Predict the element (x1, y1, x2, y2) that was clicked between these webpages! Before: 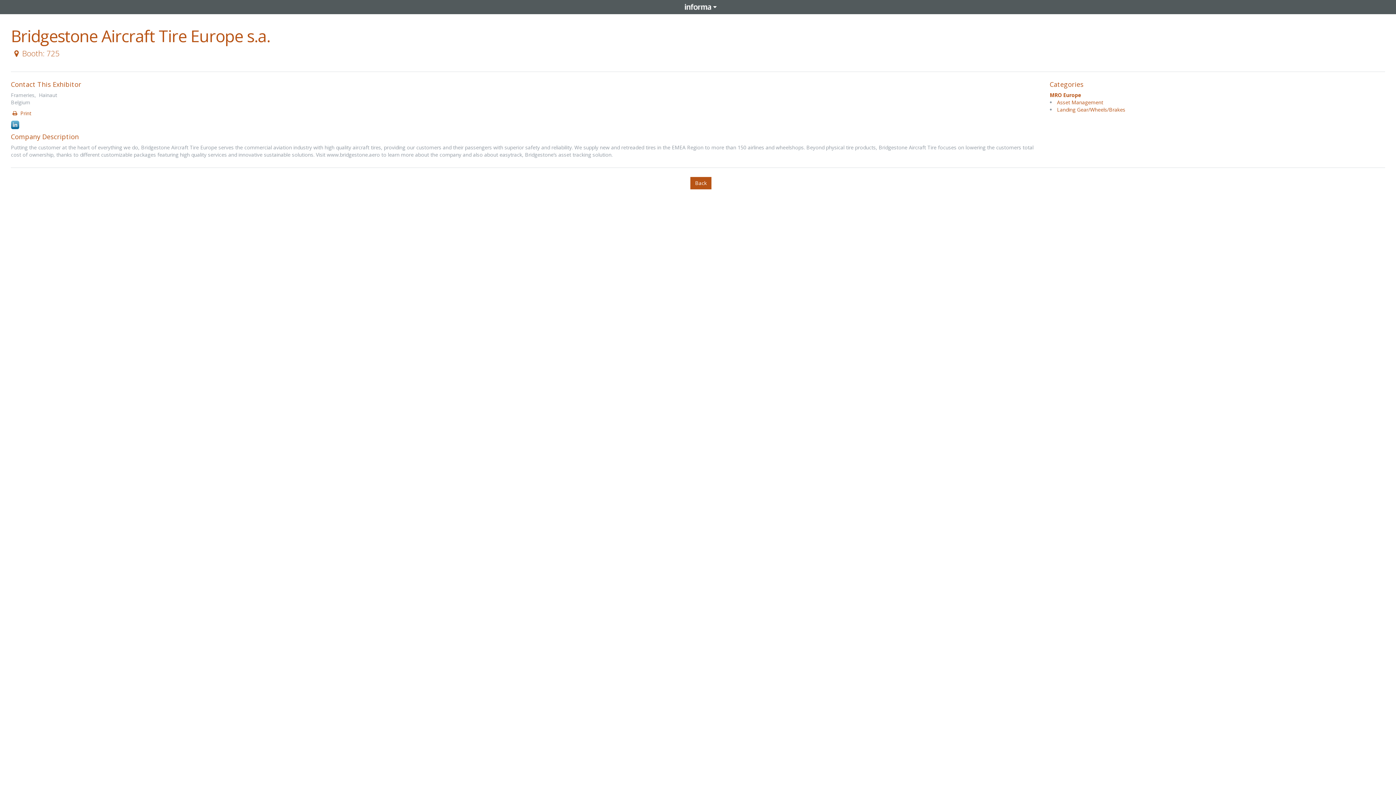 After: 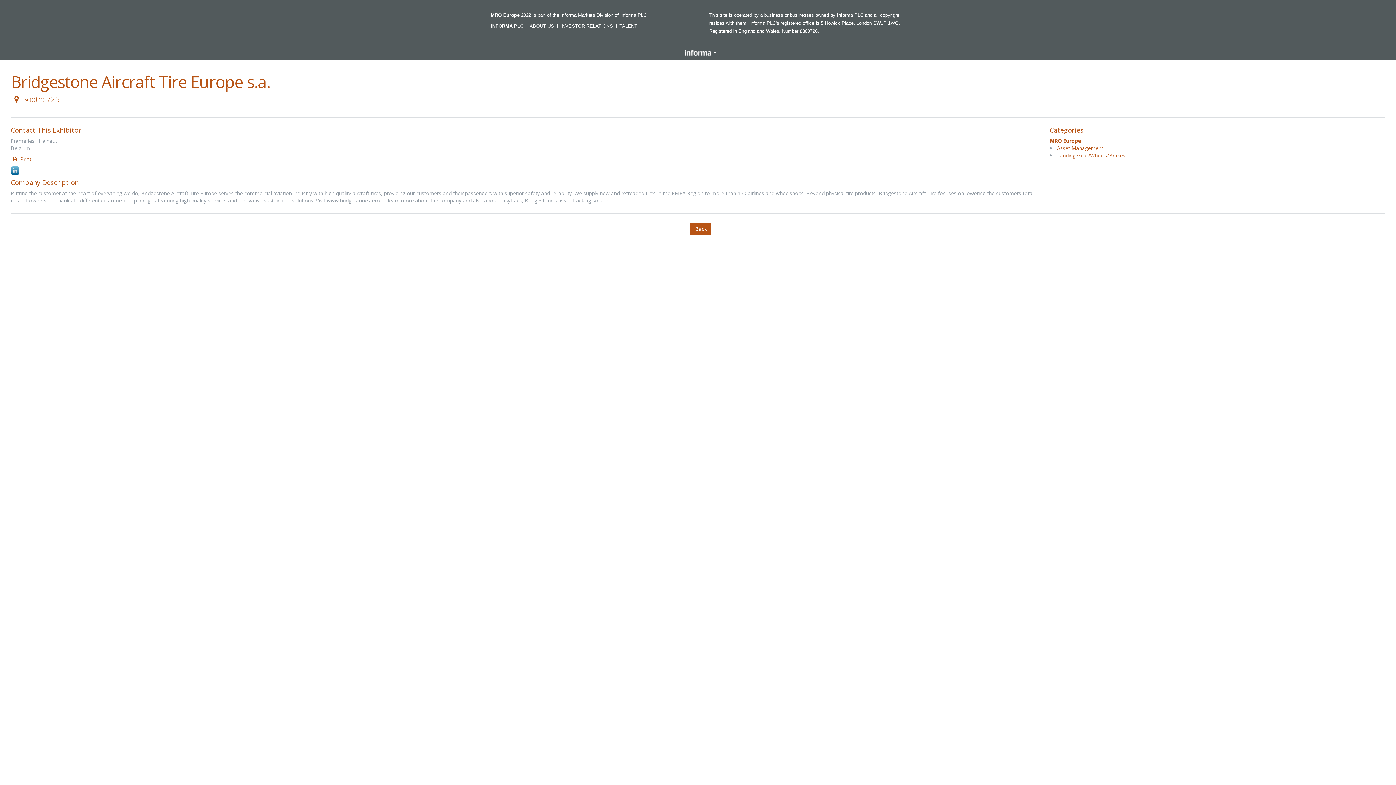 Action: bbox: (685, 4, 711, 9)